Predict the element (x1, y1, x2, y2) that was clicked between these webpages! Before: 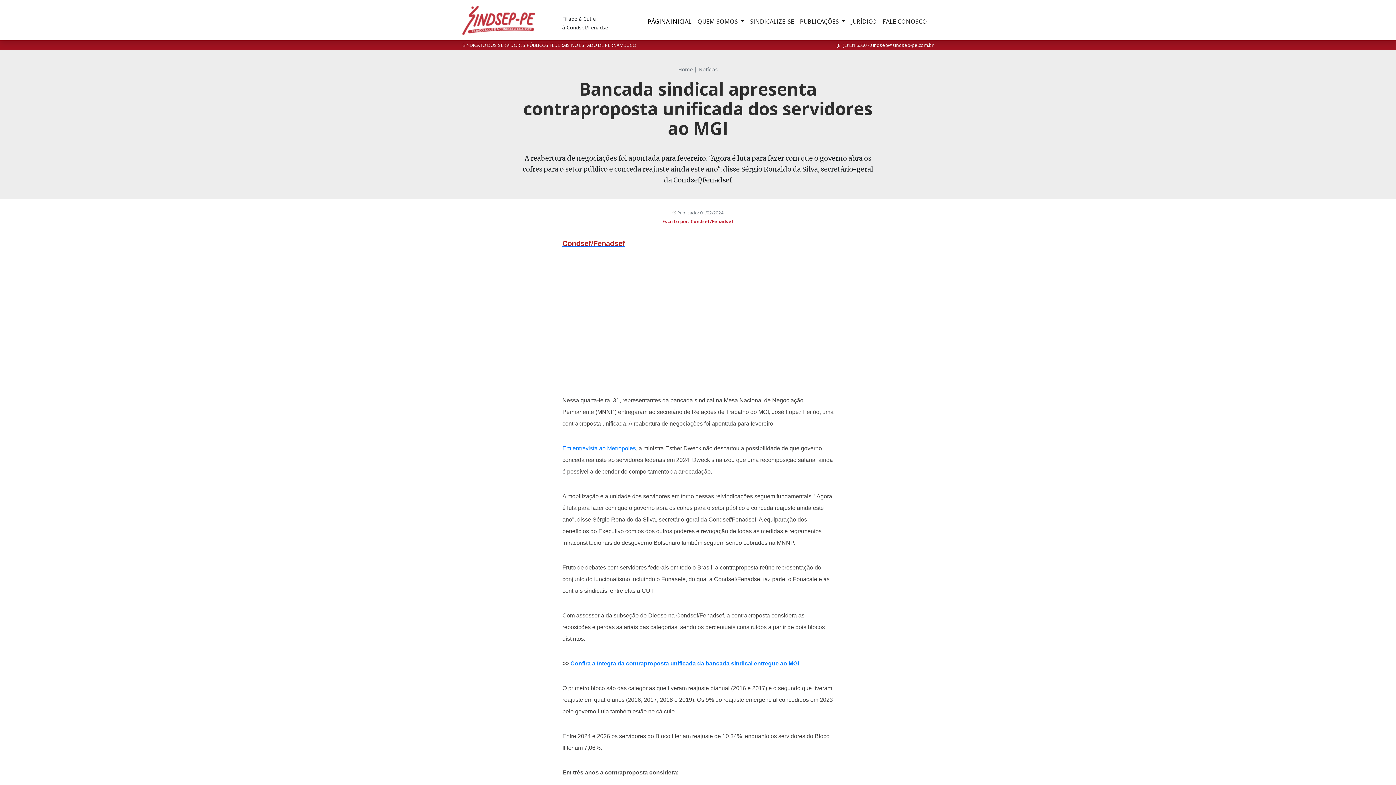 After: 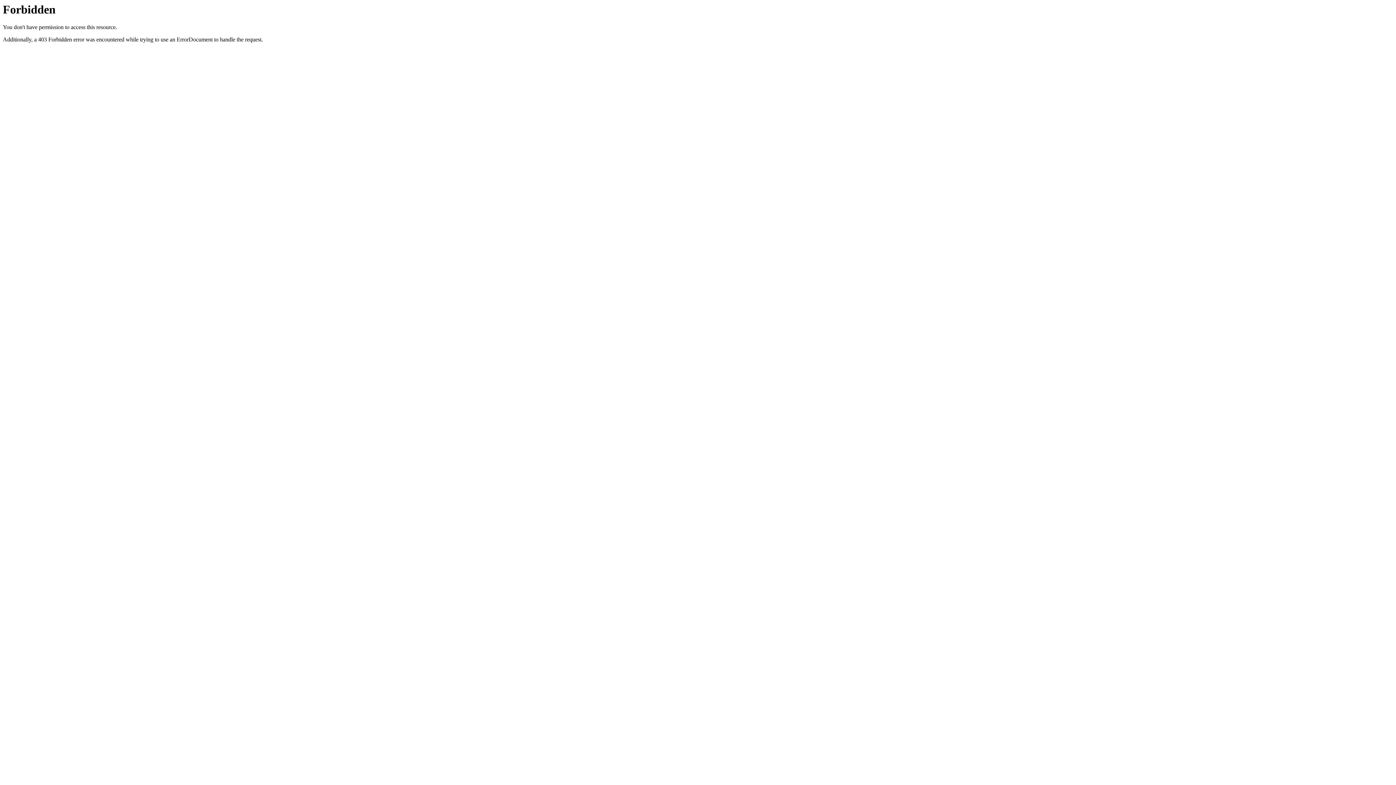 Action: bbox: (562, 445, 636, 451) label: Em entrevista ao Metrópoles